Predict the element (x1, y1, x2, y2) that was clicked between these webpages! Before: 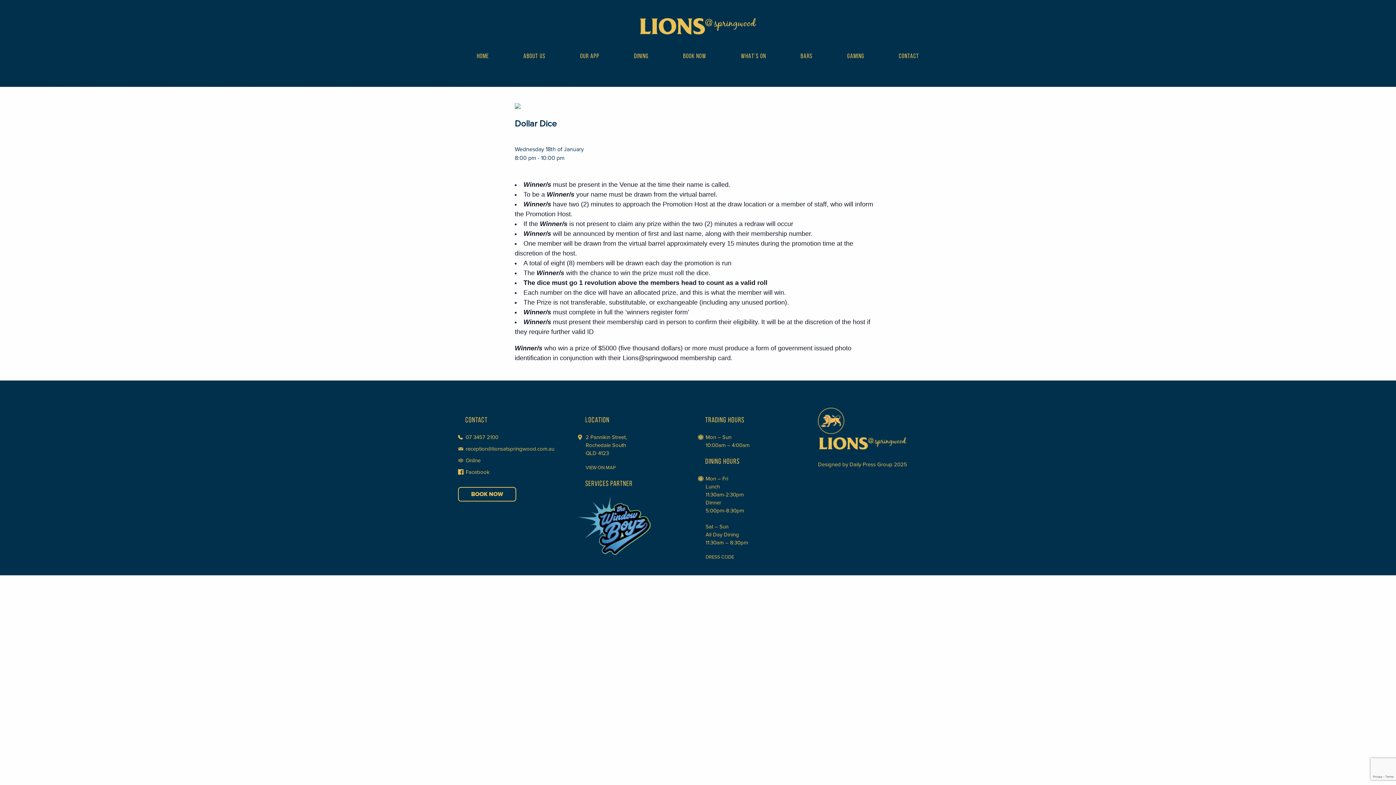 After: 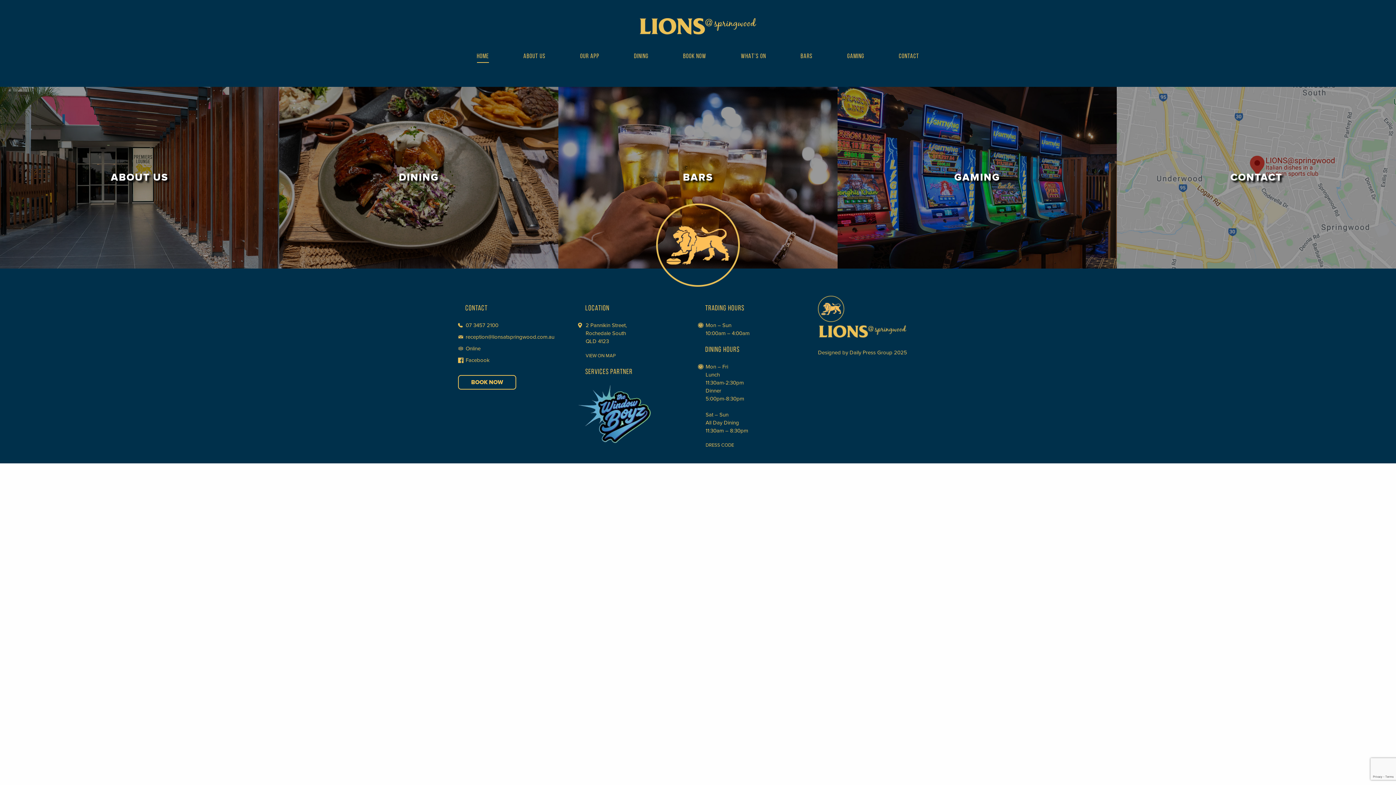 Action: bbox: (465, 457, 480, 463) label: Online